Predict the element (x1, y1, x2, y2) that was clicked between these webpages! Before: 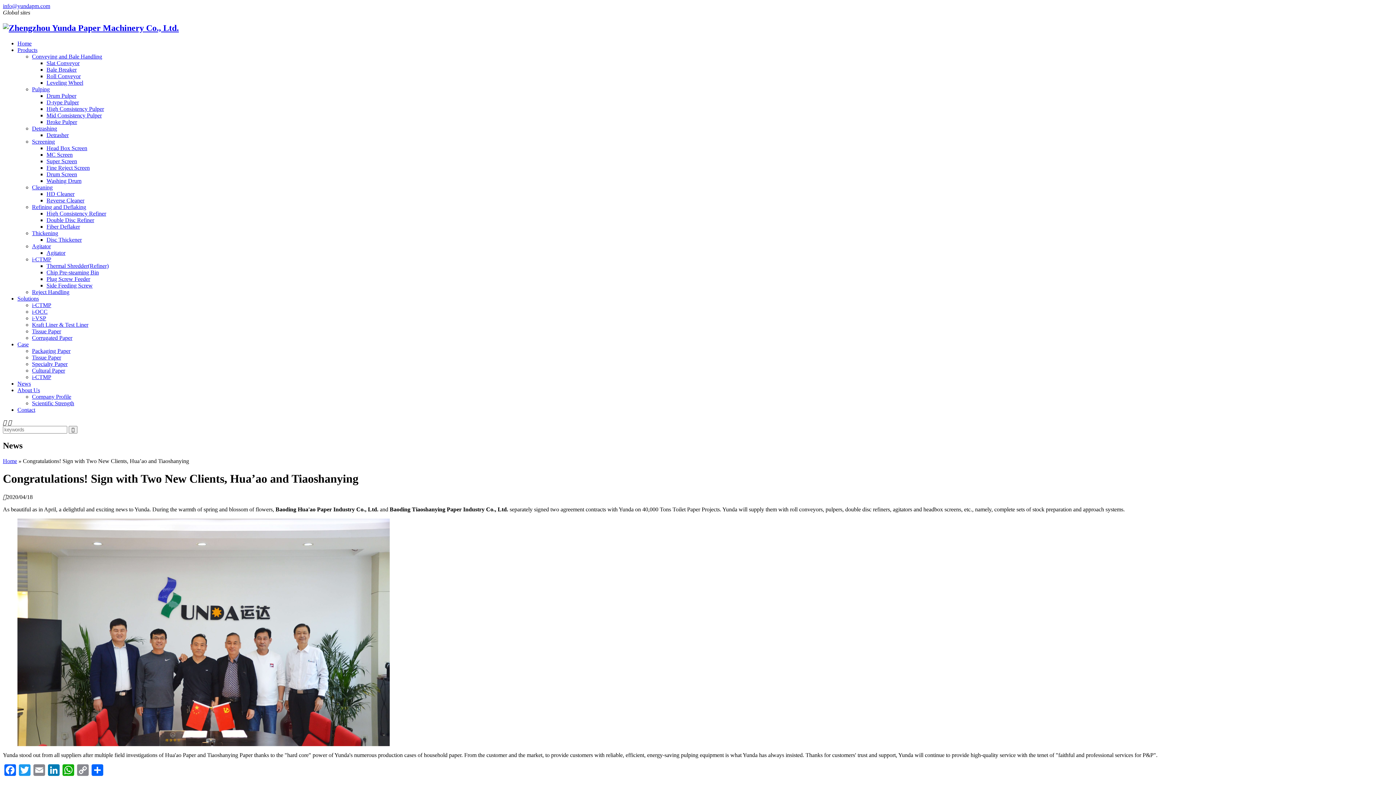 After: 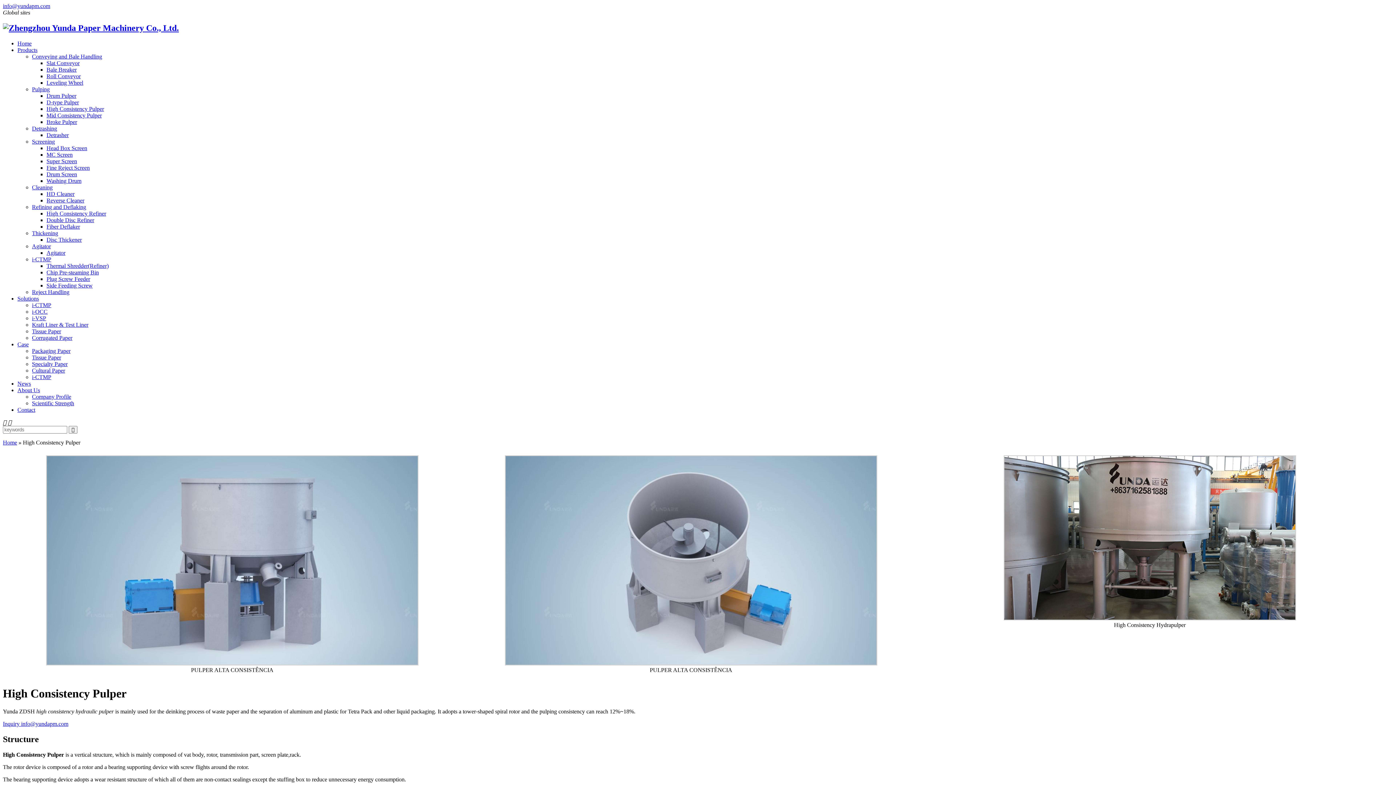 Action: label: High Consistency Pulper bbox: (46, 105, 104, 111)